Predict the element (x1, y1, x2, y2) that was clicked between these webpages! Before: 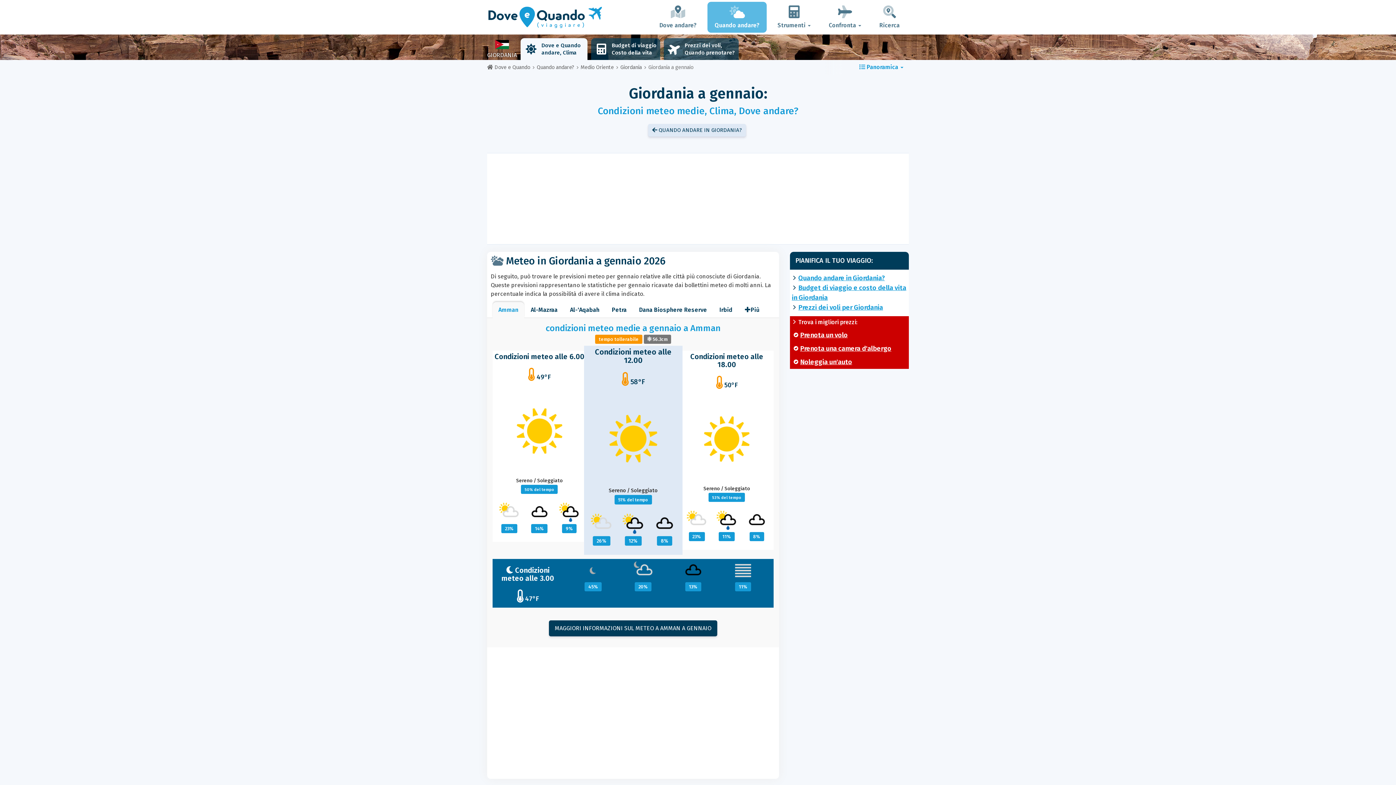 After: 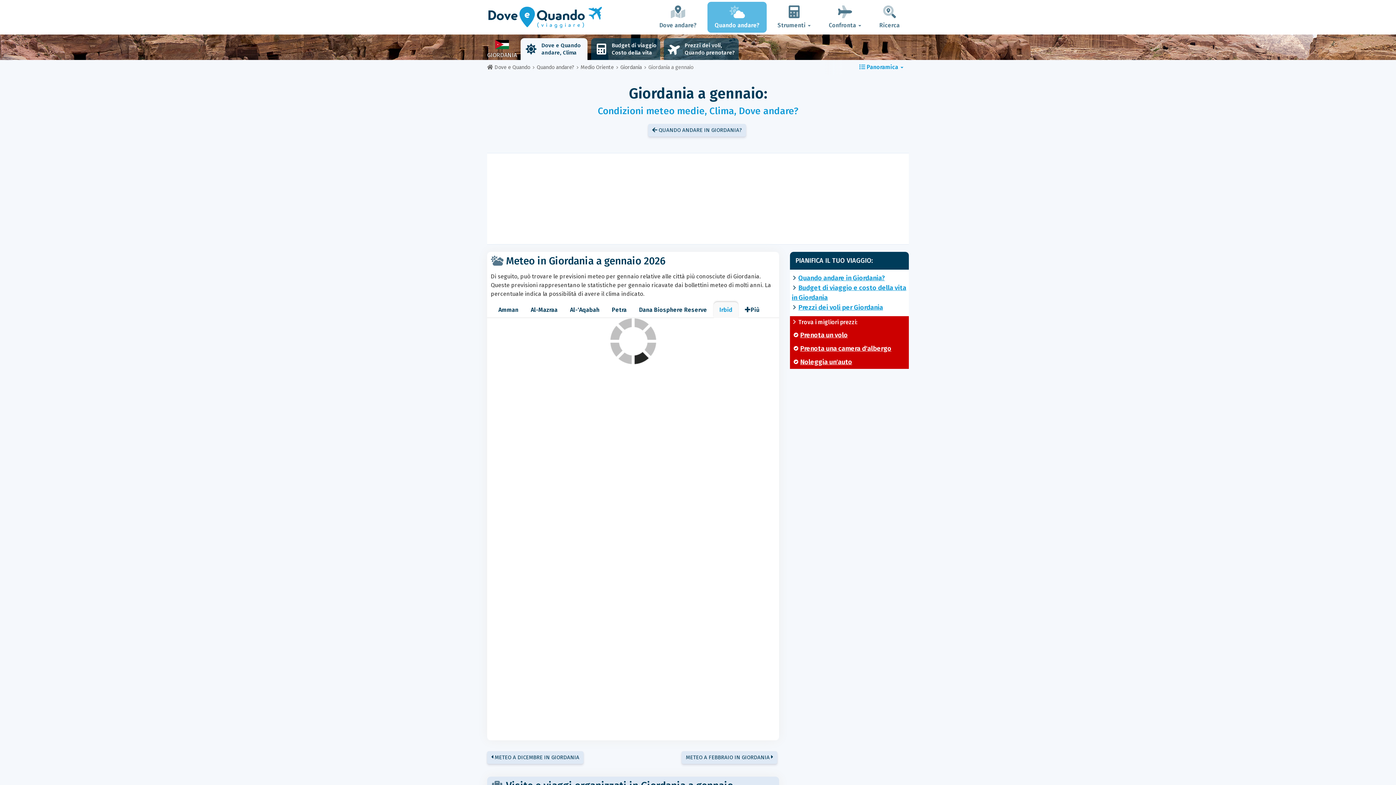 Action: bbox: (713, 302, 738, 318) label: Irbid